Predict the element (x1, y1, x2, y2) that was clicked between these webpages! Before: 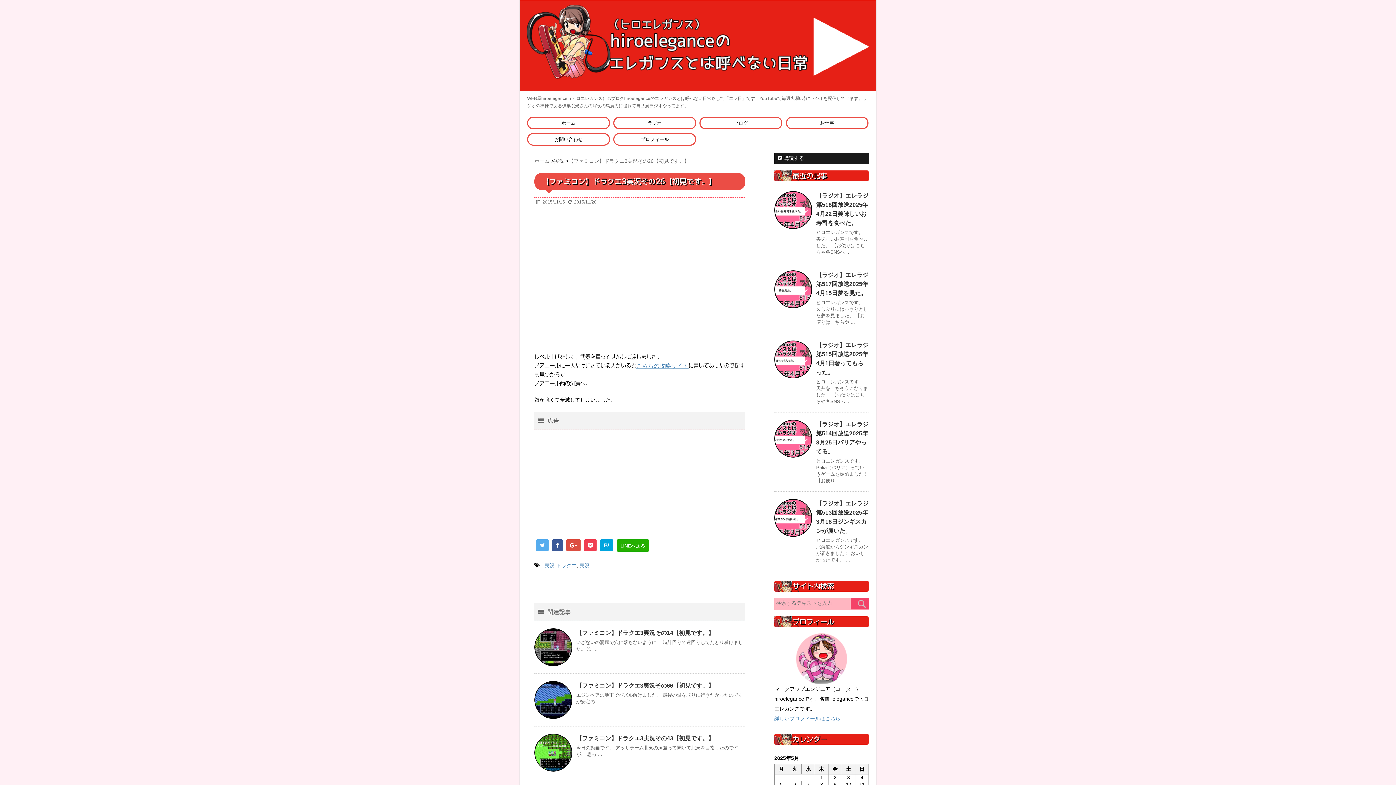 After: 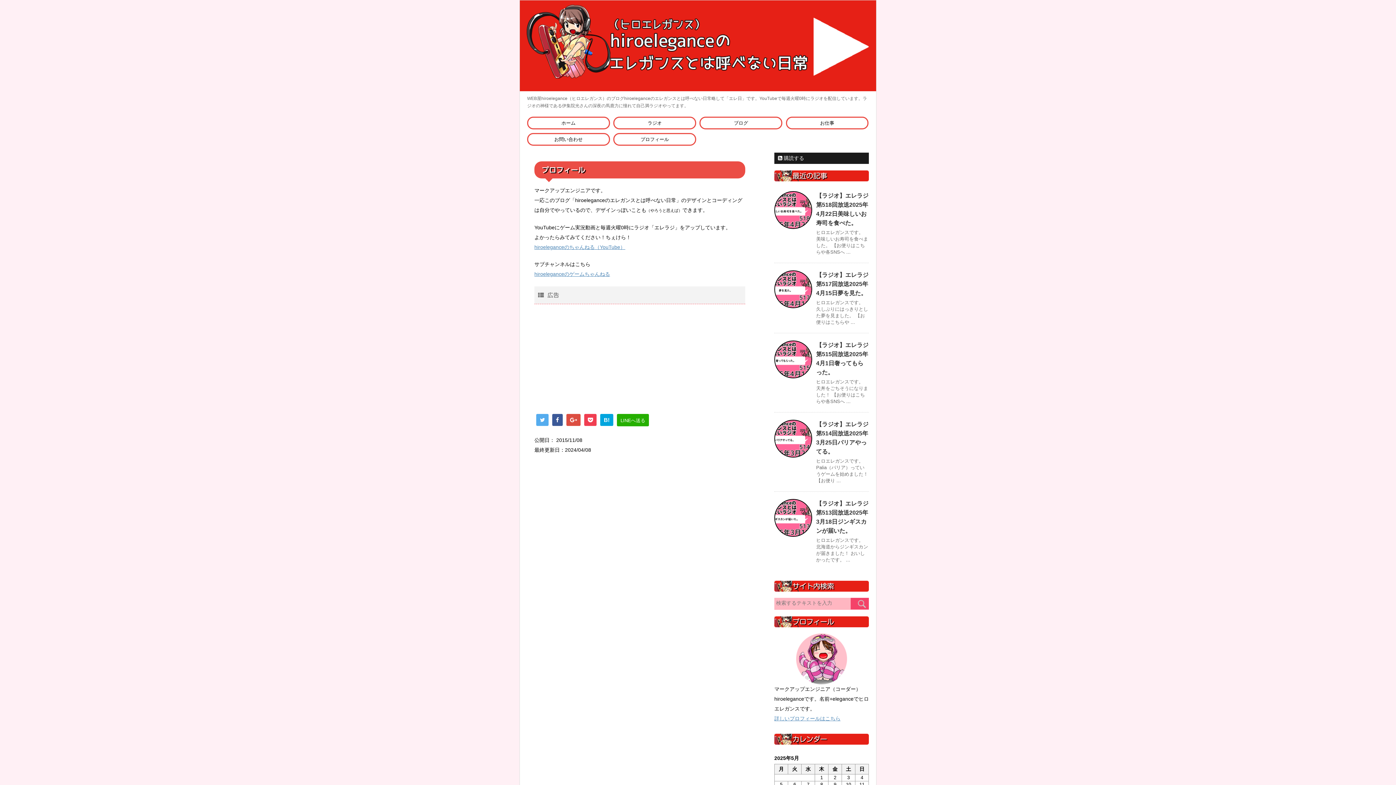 Action: bbox: (618, 135, 691, 142) label: プロフィール